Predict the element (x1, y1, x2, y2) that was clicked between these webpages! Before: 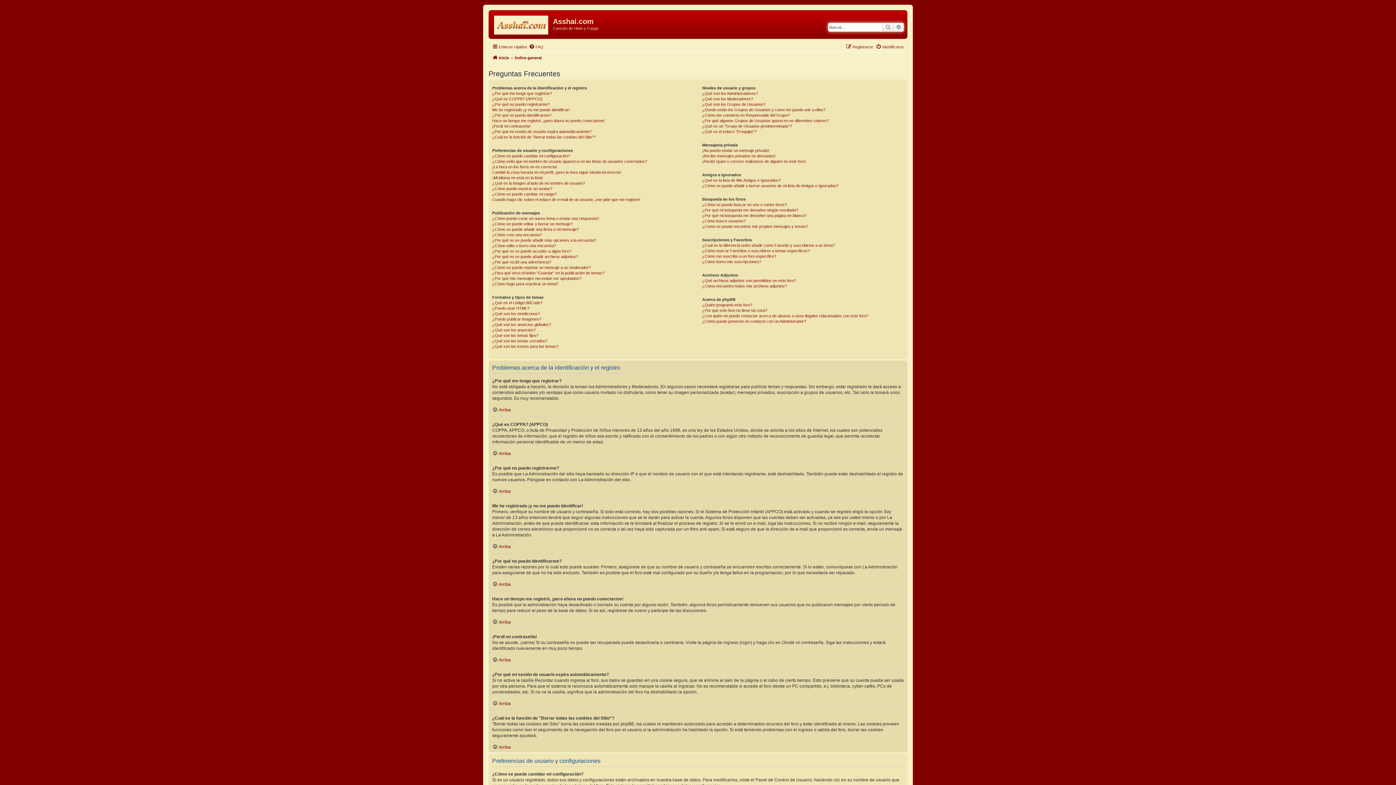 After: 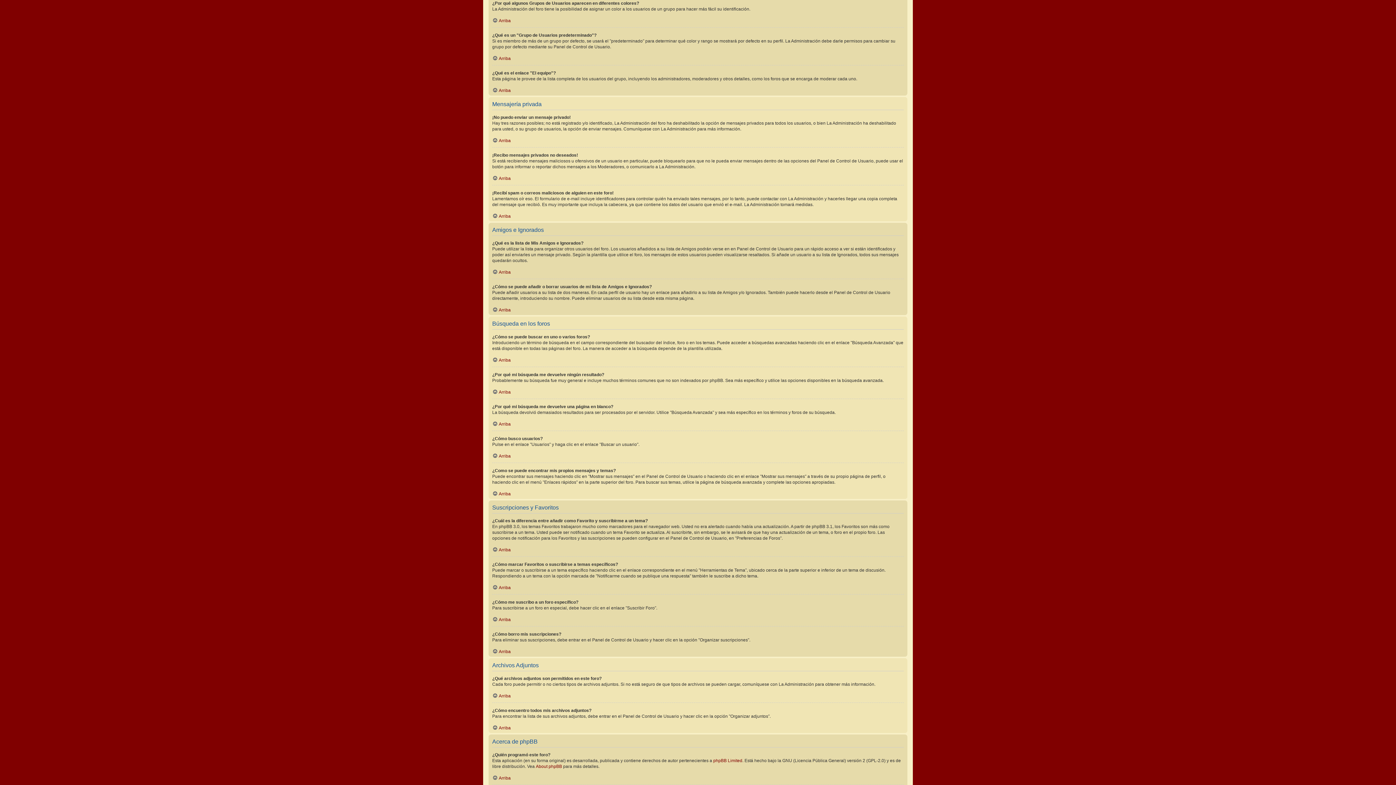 Action: label: ¿Por qué algunos Grupos de Usuarios aparecen en diferentes colores? bbox: (702, 118, 828, 123)